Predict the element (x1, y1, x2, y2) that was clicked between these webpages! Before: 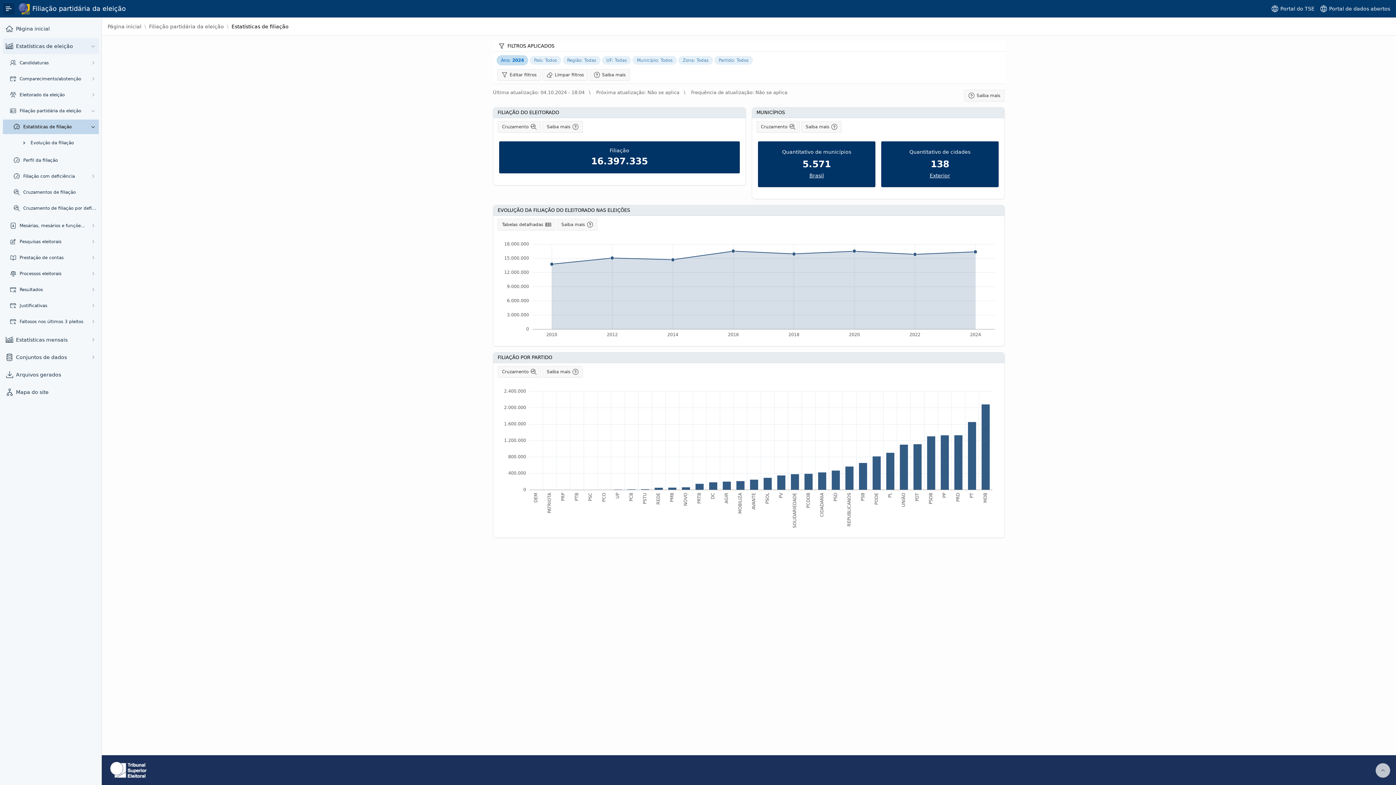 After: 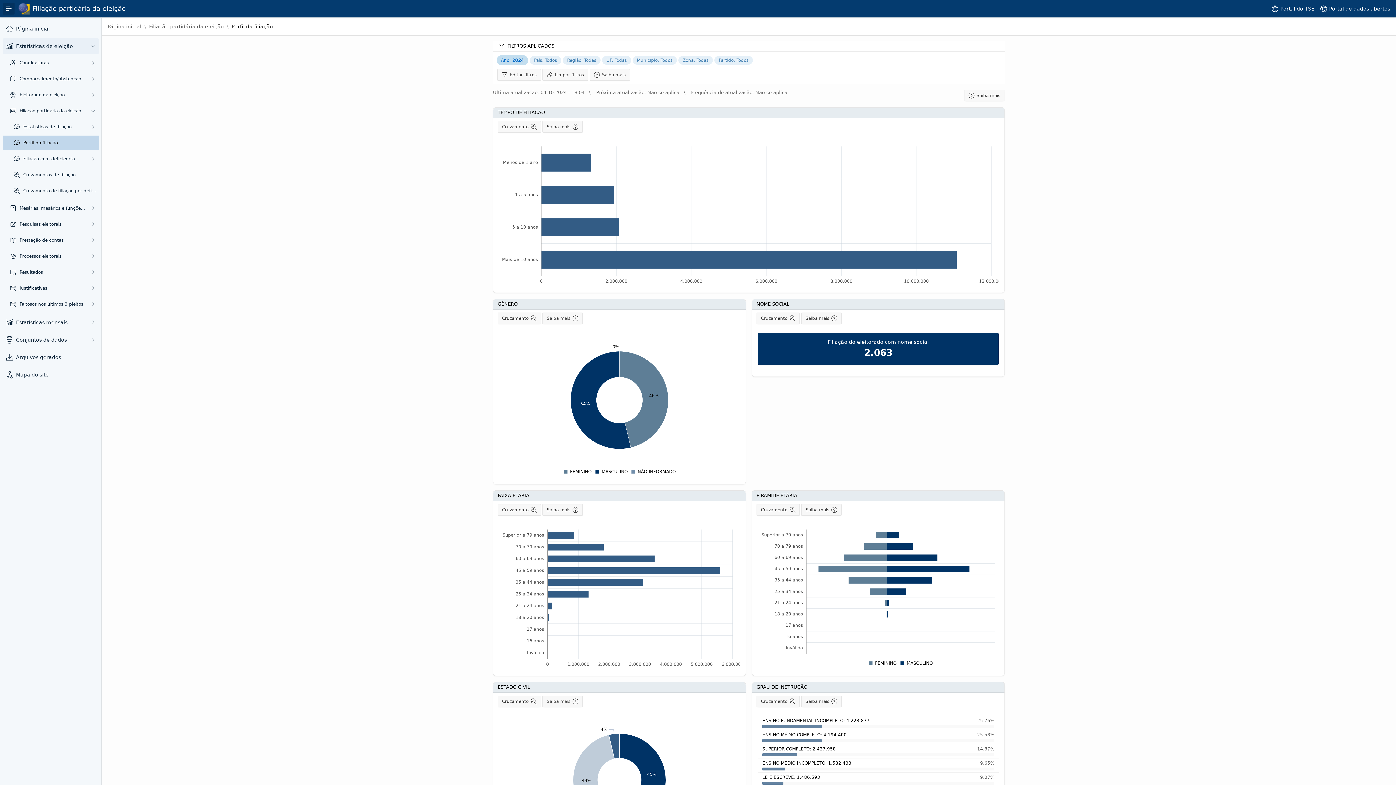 Action: bbox: (23, 157, 97, 163) label: Perfil da filiação